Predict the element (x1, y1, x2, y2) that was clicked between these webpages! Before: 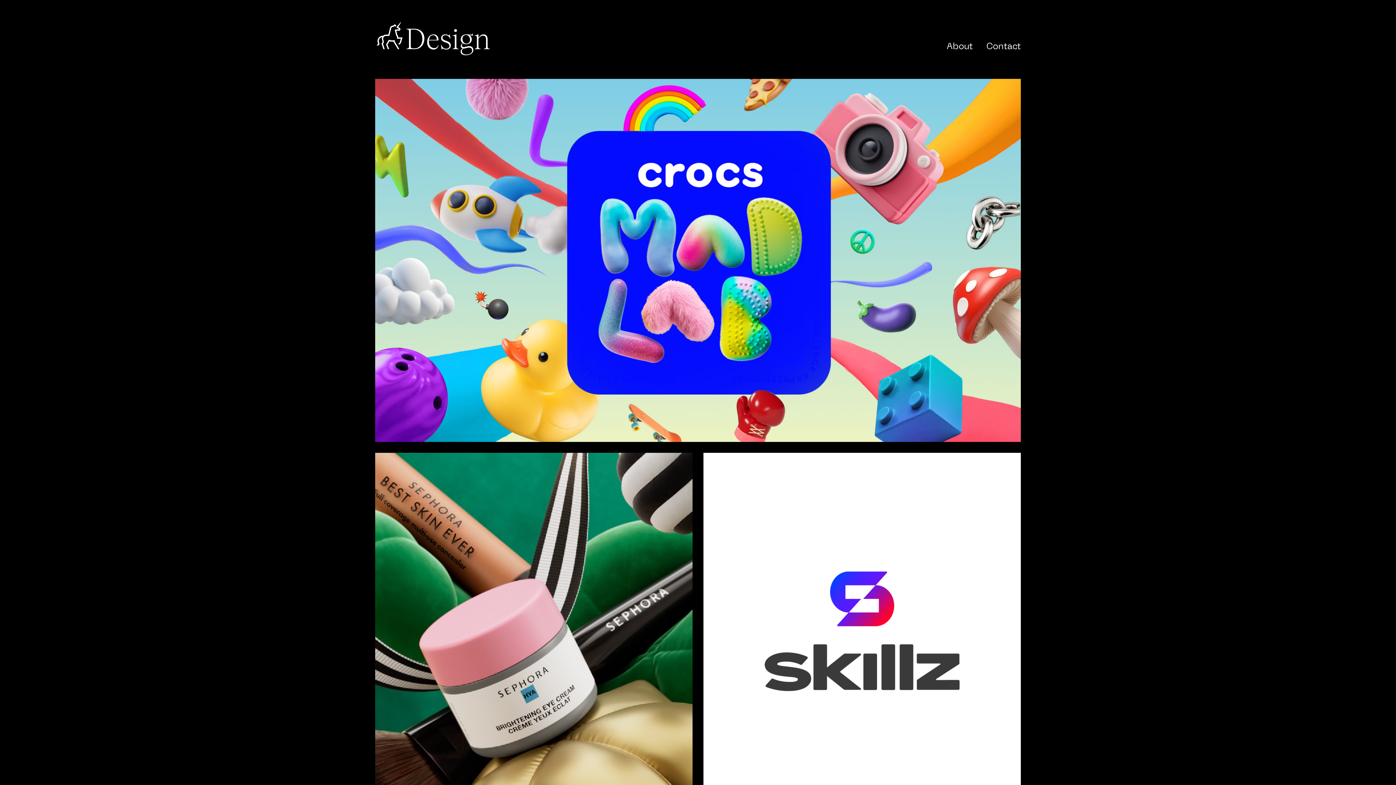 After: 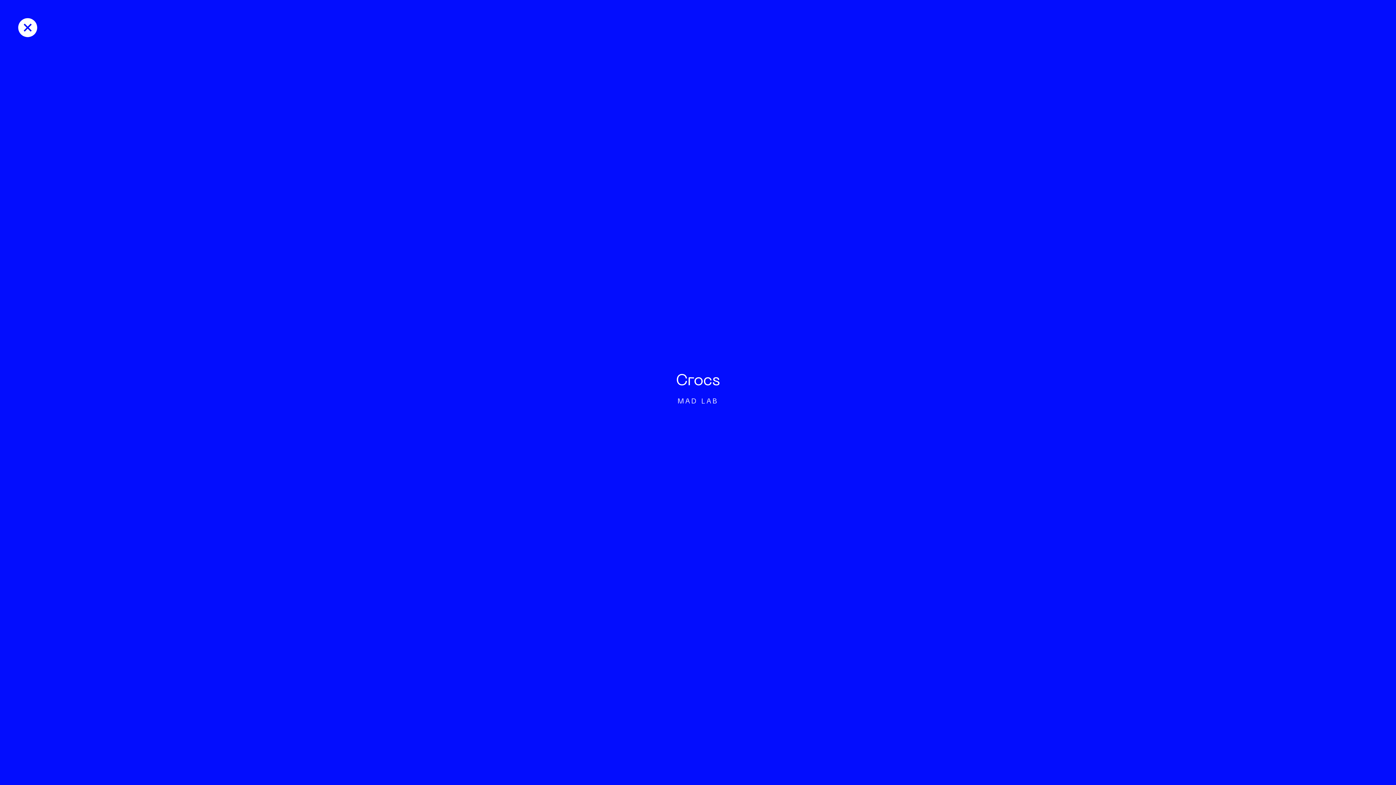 Action: label: Crocs
MAD LAB bbox: (375, 78, 1021, 442)